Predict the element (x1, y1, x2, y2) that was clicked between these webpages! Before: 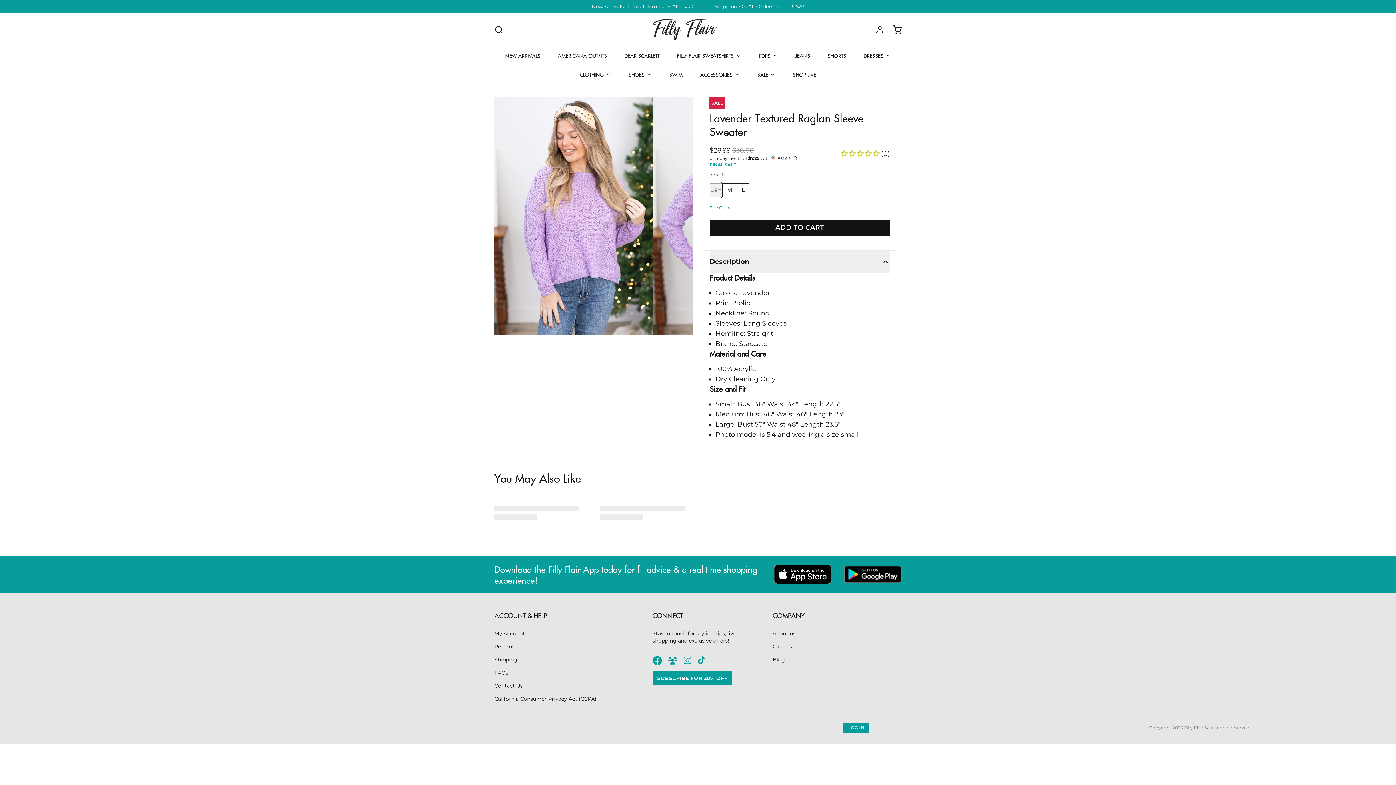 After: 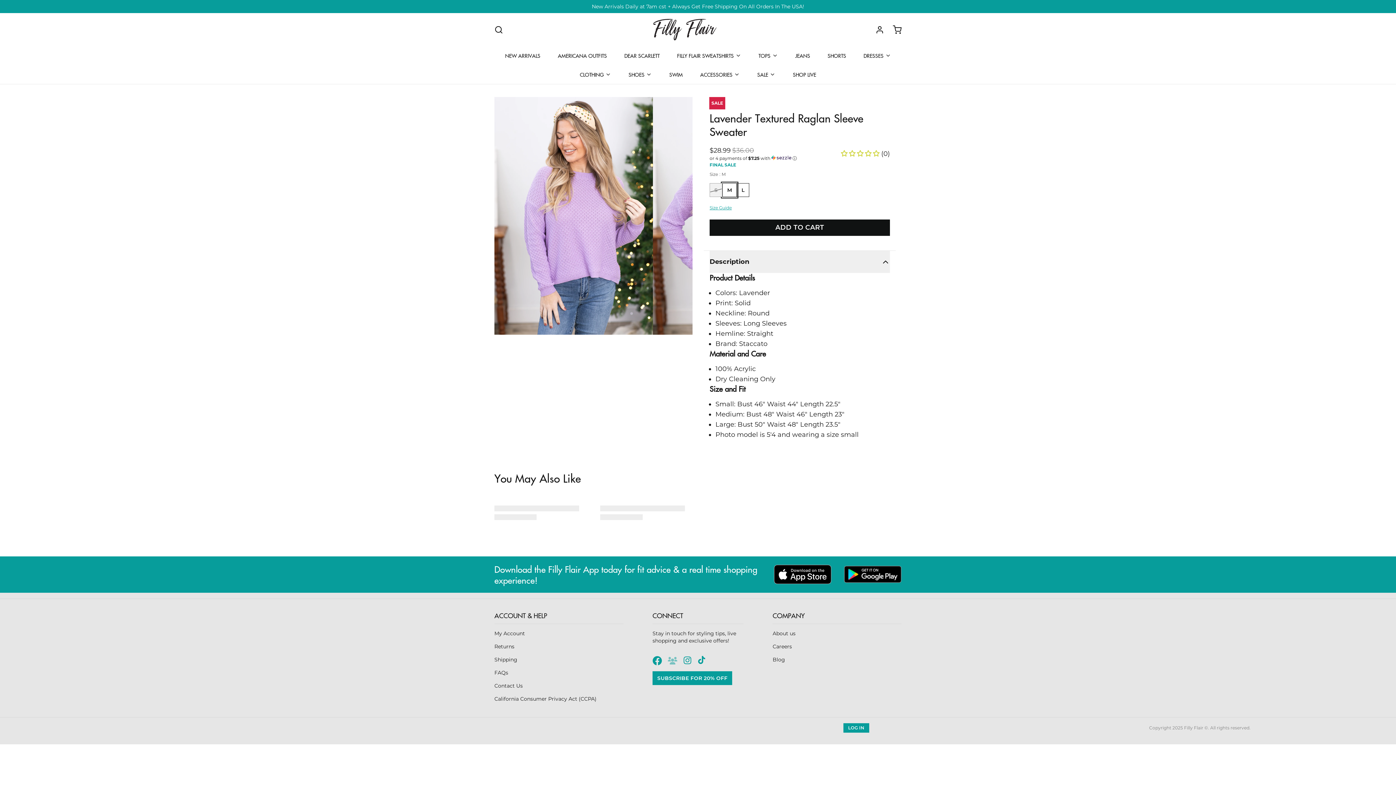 Action: bbox: (668, 656, 683, 665)